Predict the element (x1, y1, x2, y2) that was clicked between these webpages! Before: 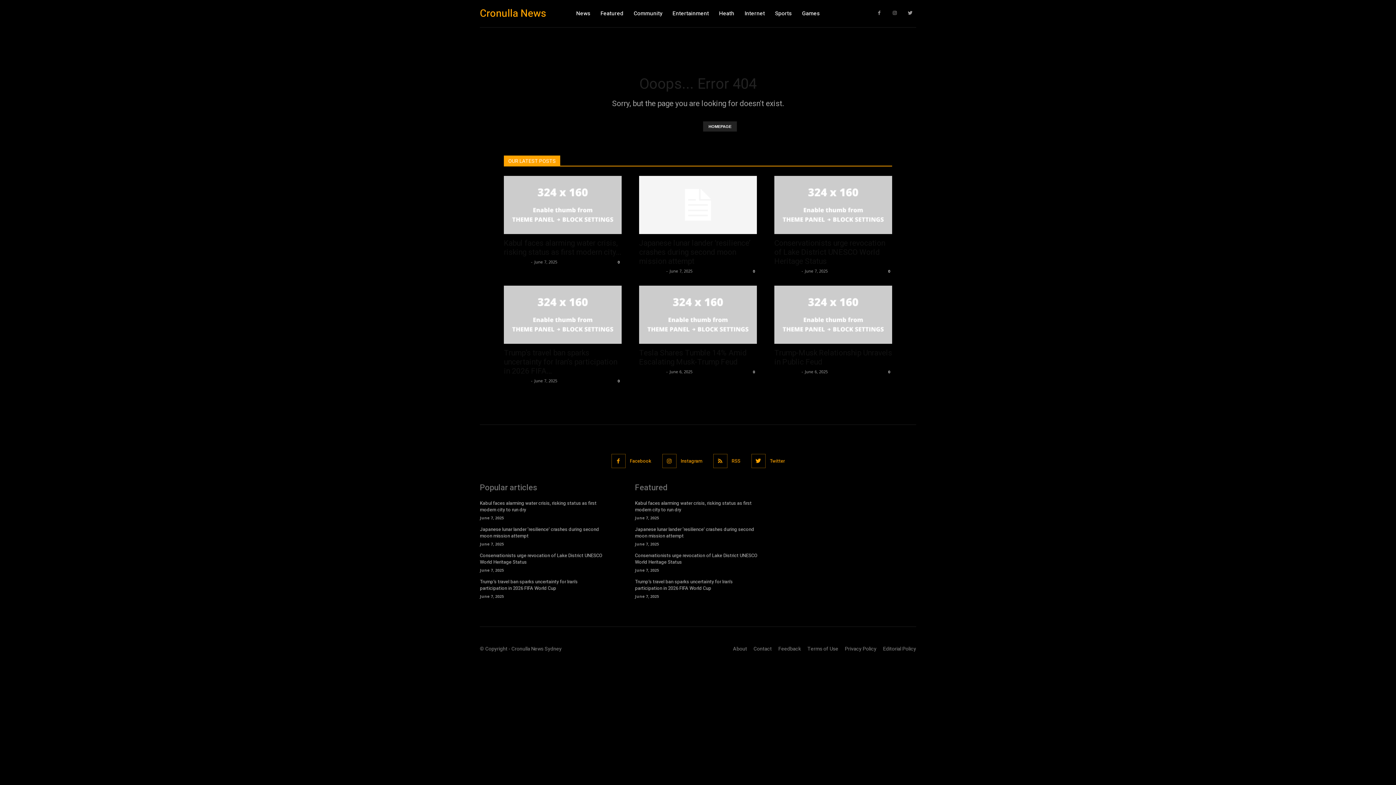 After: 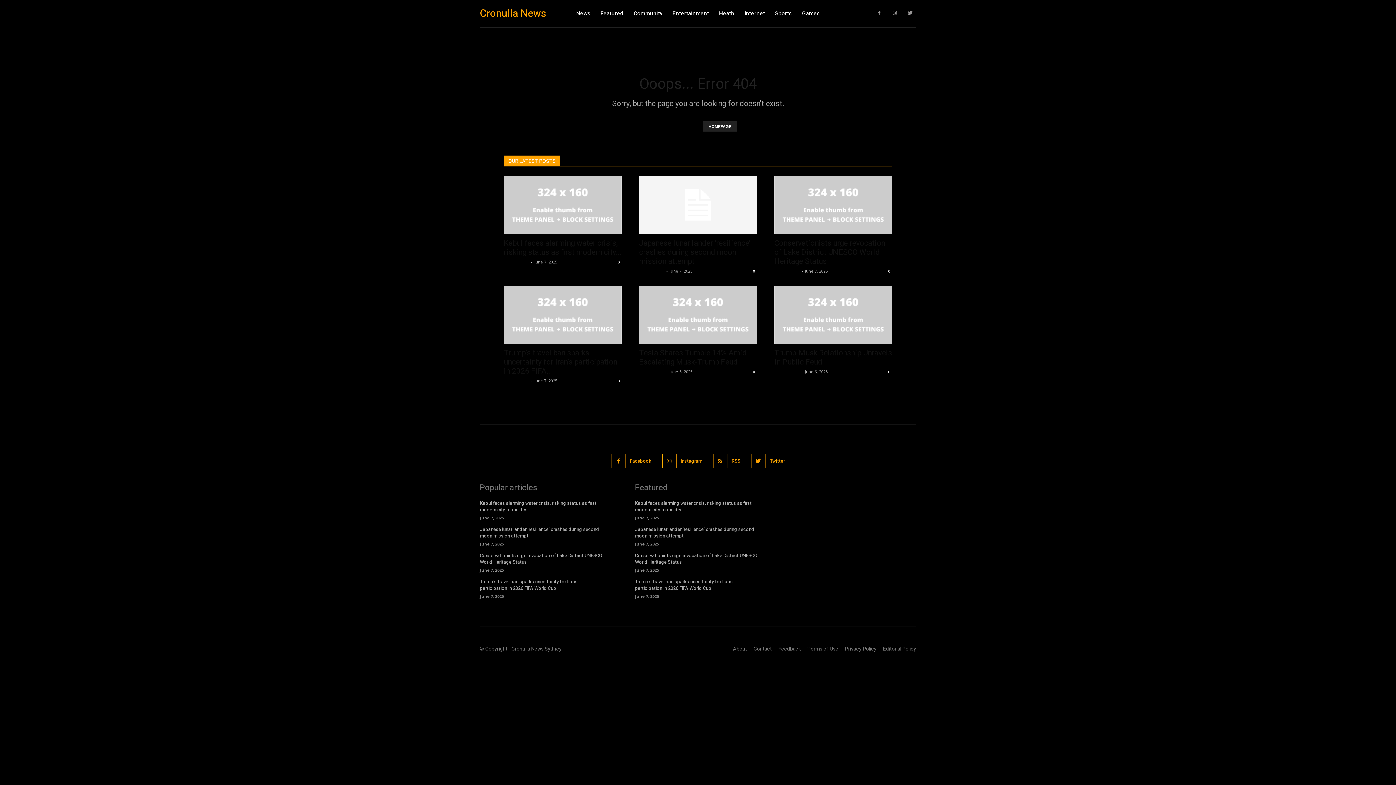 Action: bbox: (662, 454, 676, 468)